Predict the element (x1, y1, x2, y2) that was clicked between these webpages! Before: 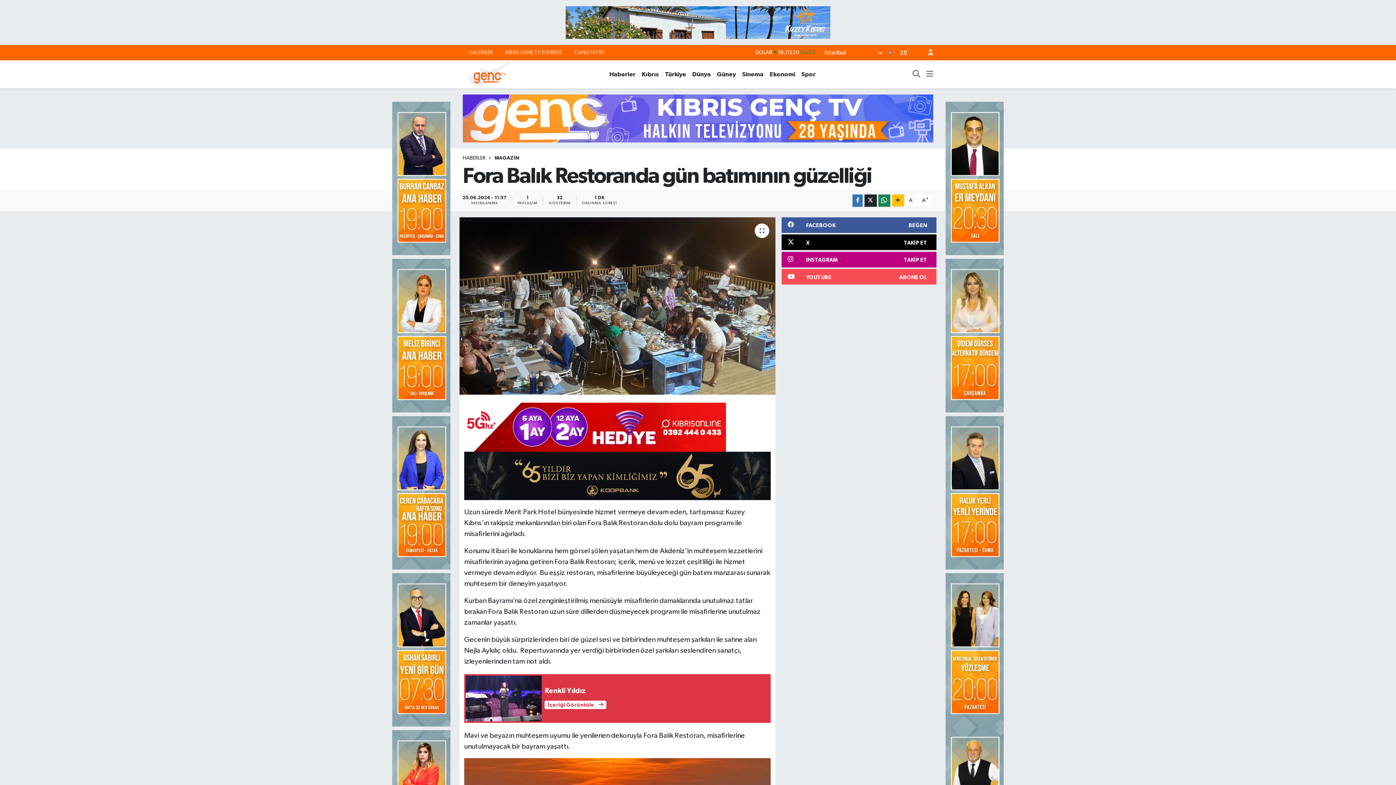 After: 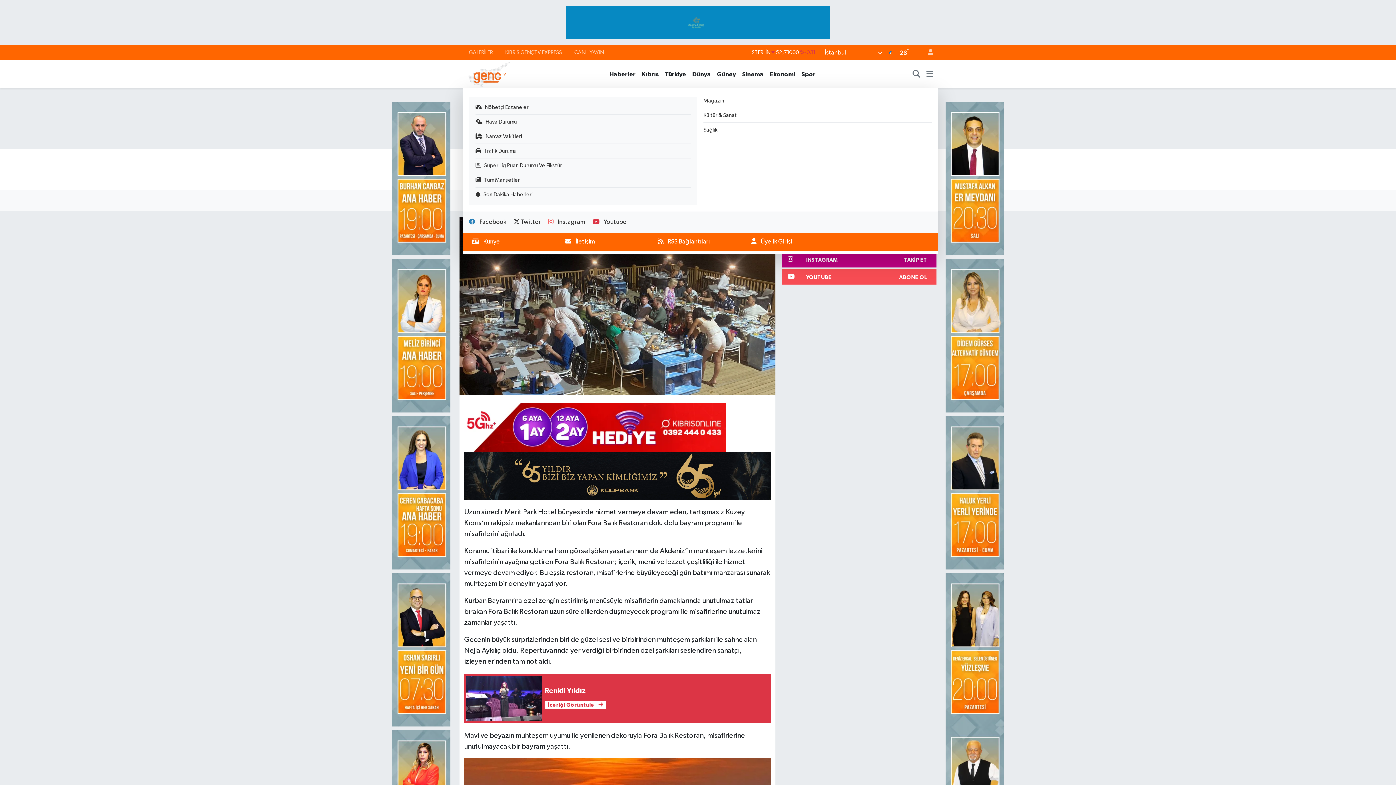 Action: bbox: (926, 69, 933, 78)